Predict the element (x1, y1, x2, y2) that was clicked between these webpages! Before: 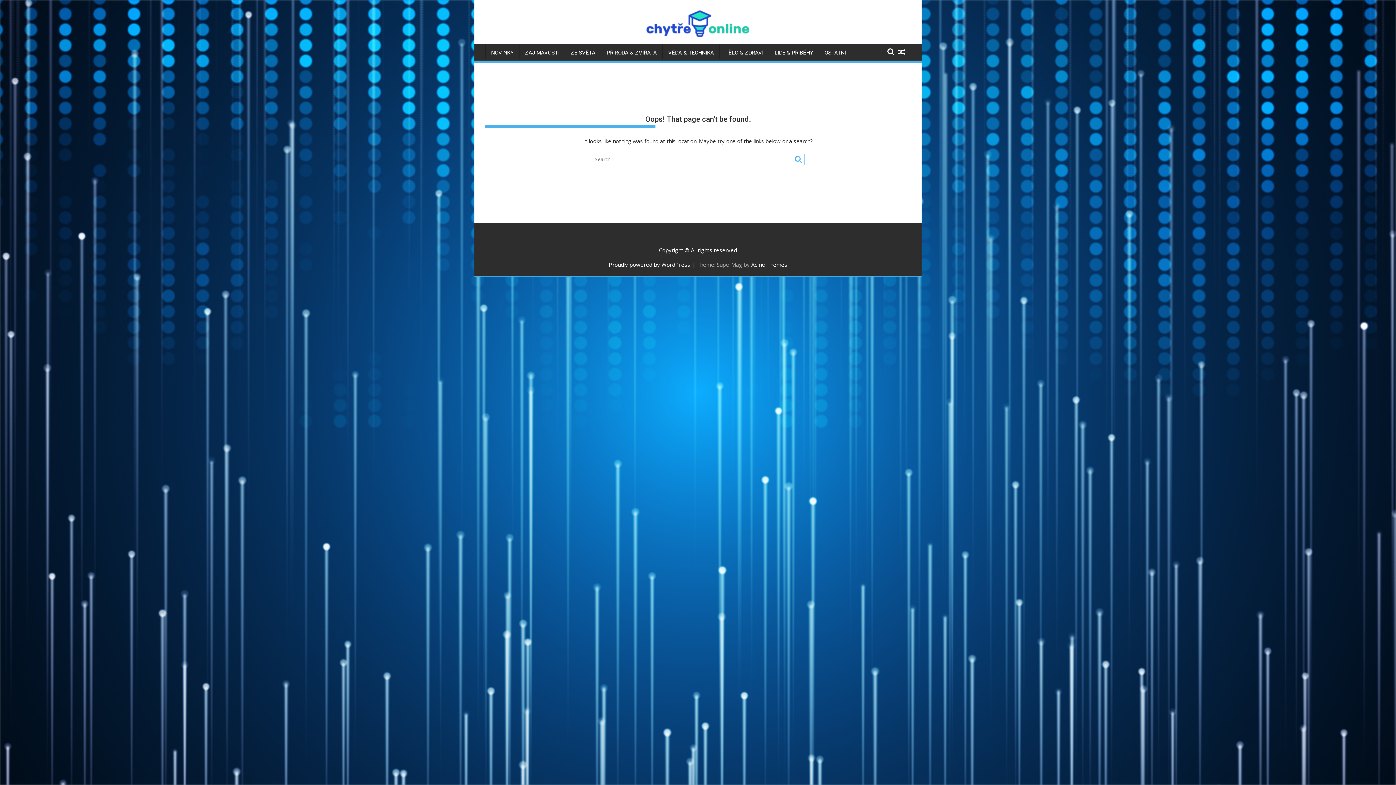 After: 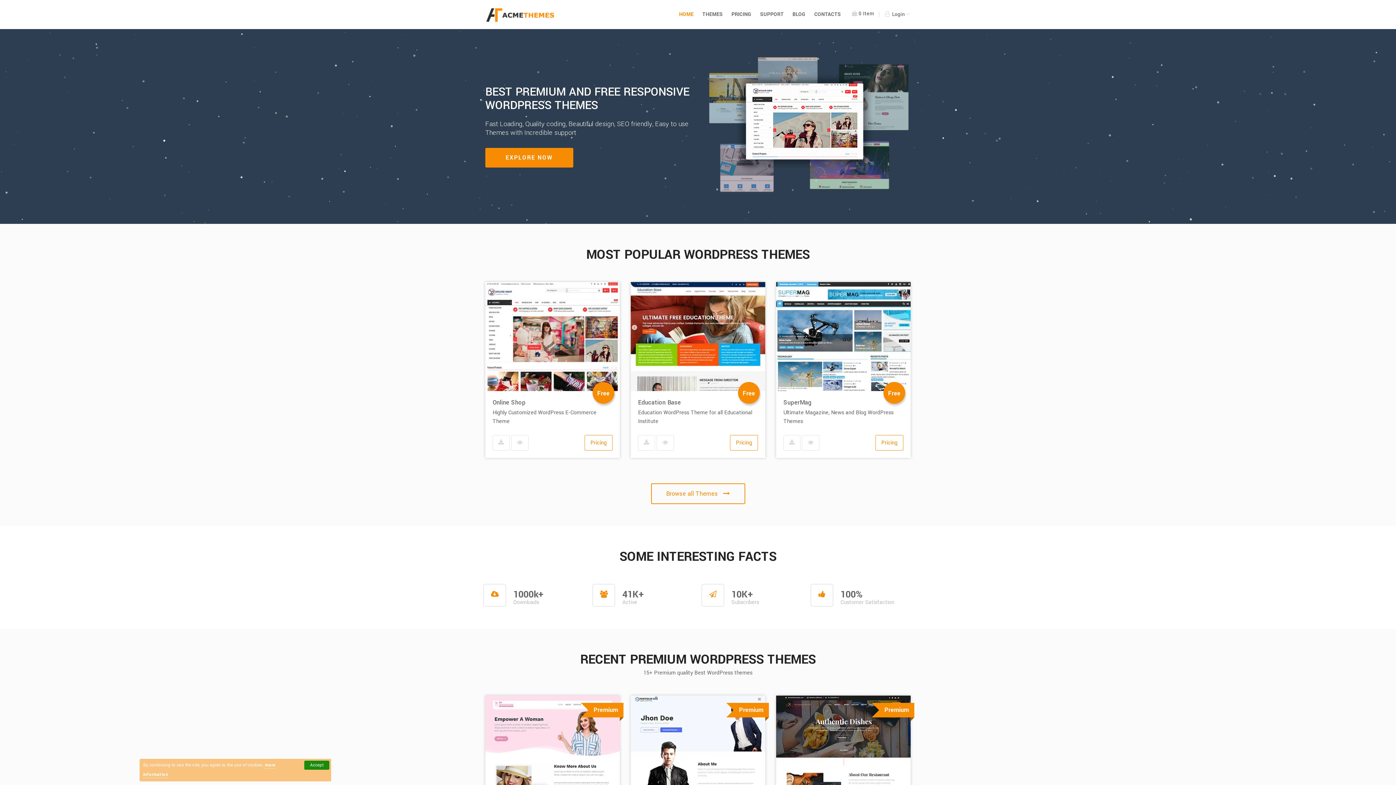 Action: bbox: (751, 261, 787, 268) label: Acme Themes